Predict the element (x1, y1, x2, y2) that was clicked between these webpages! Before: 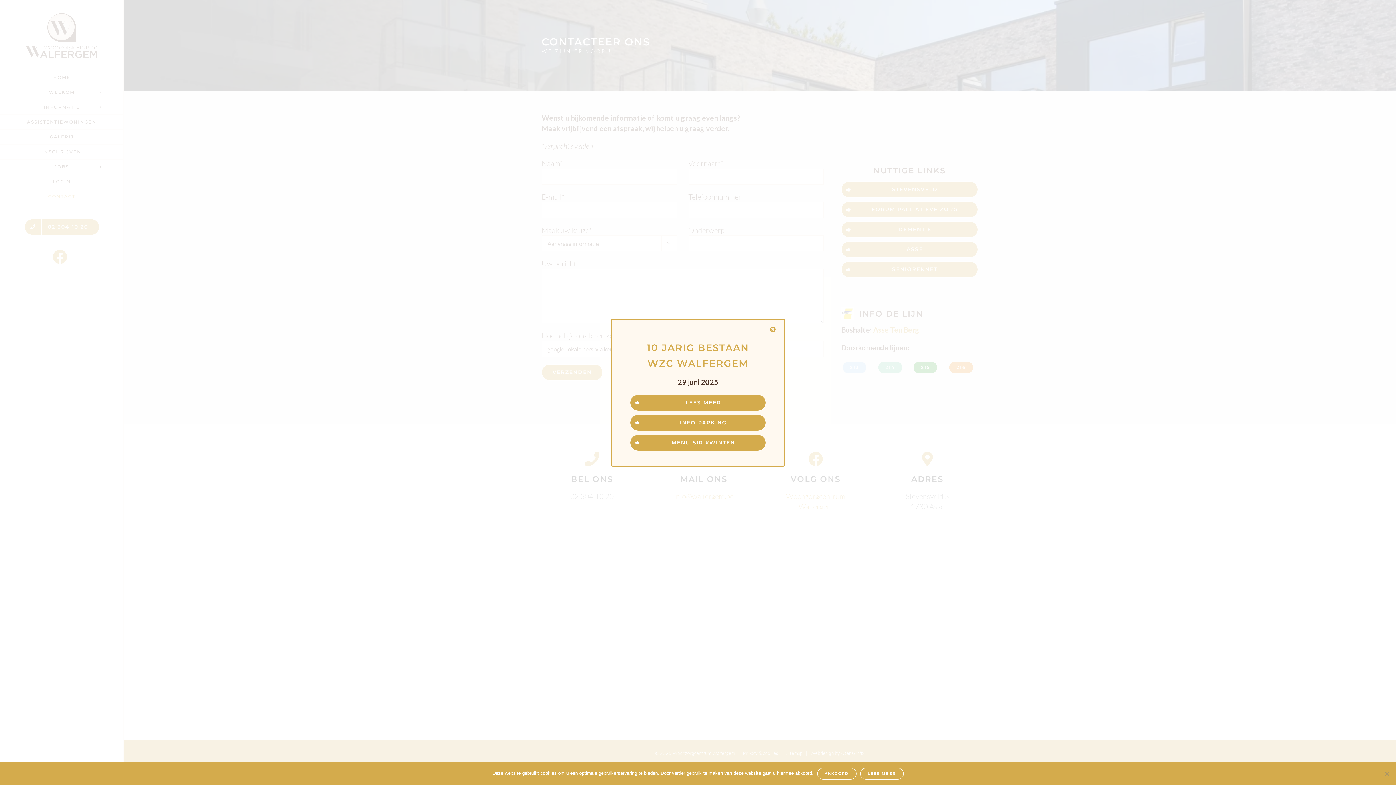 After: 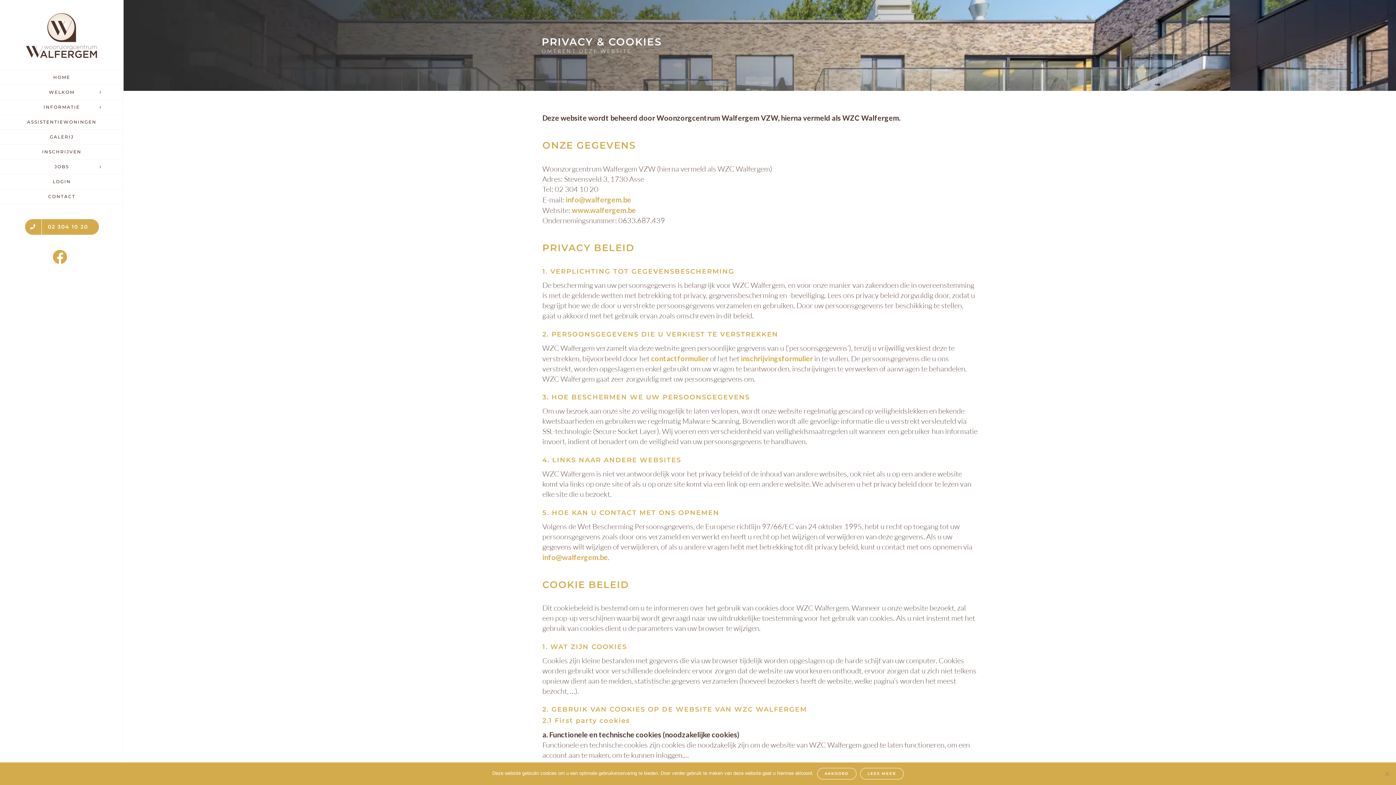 Action: label: LEES MEER bbox: (860, 768, 903, 780)